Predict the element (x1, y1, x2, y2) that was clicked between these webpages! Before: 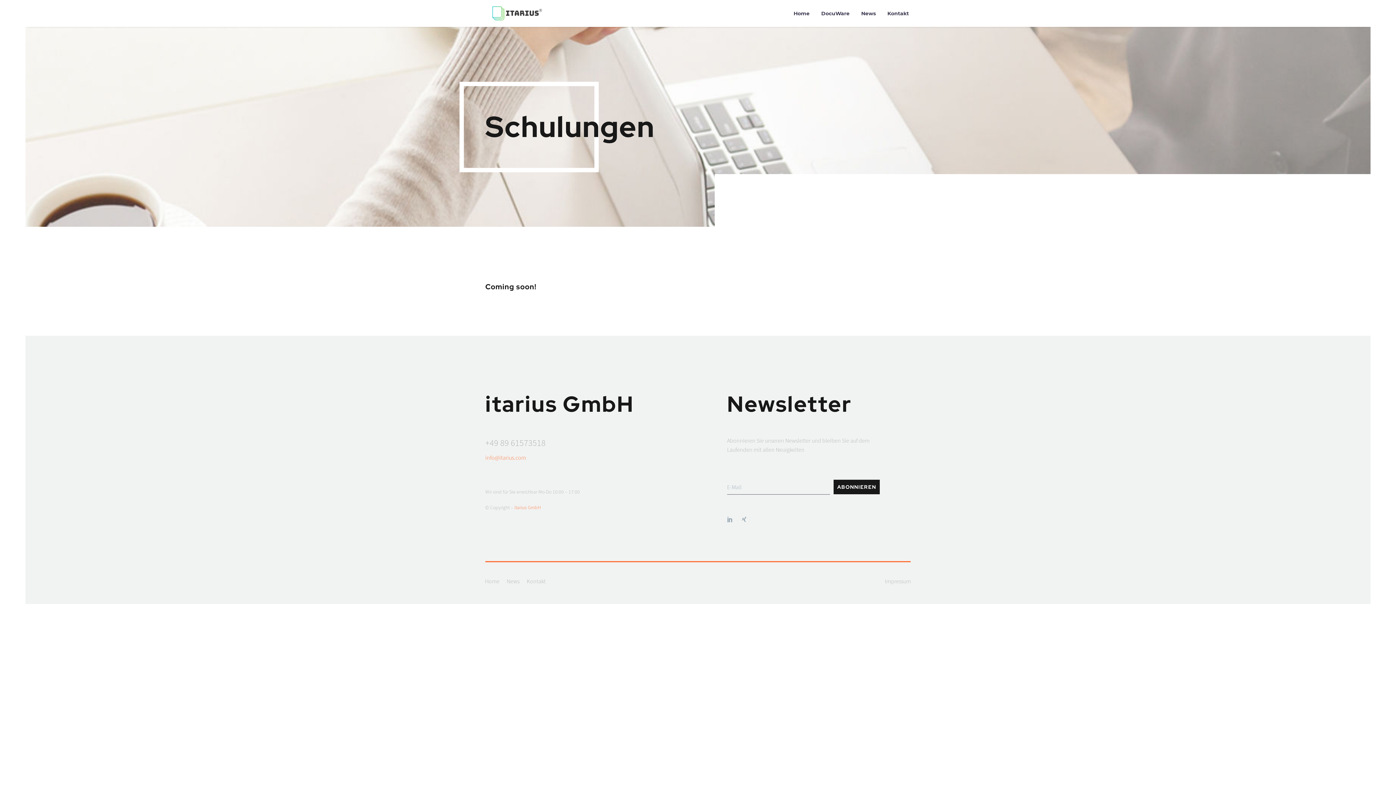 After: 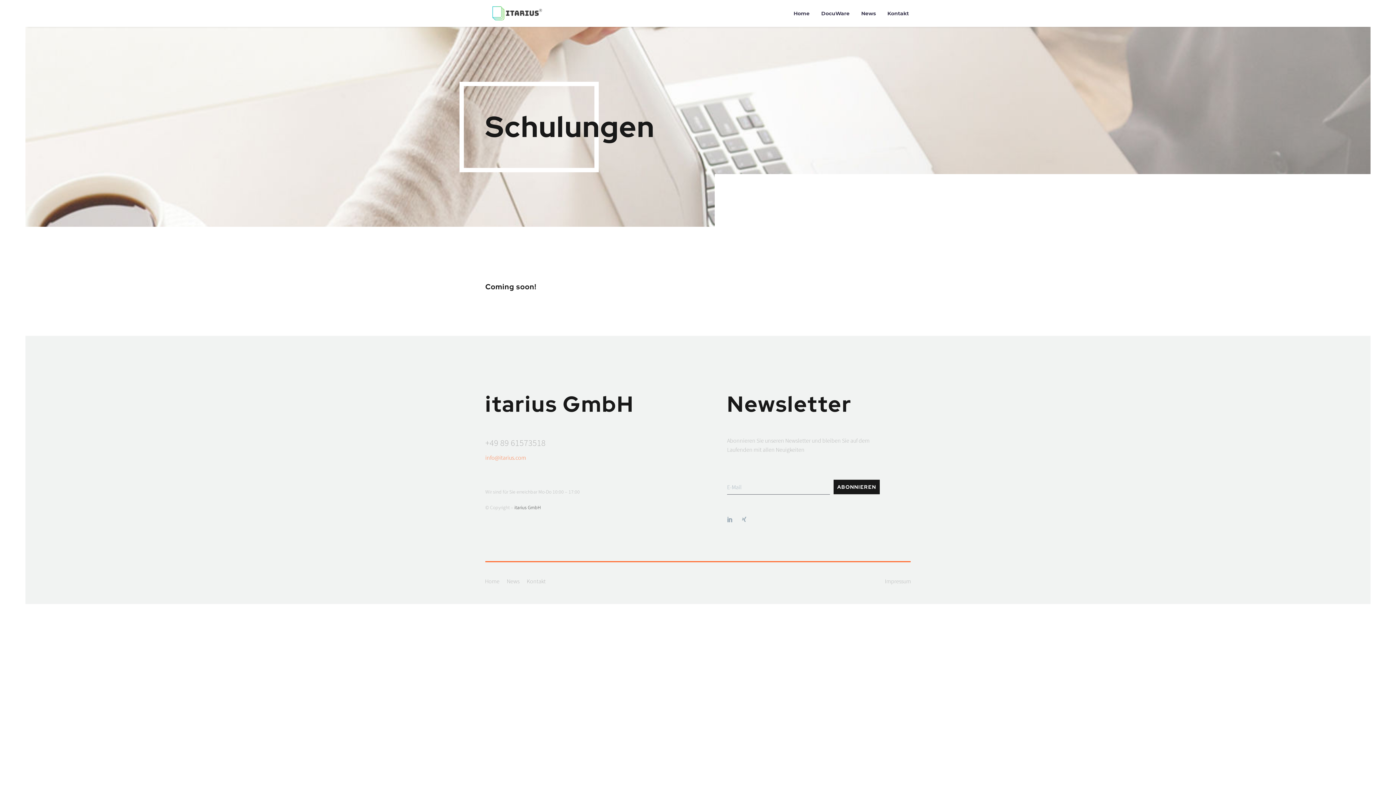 Action: label: itarius GmbH bbox: (514, 504, 541, 510)